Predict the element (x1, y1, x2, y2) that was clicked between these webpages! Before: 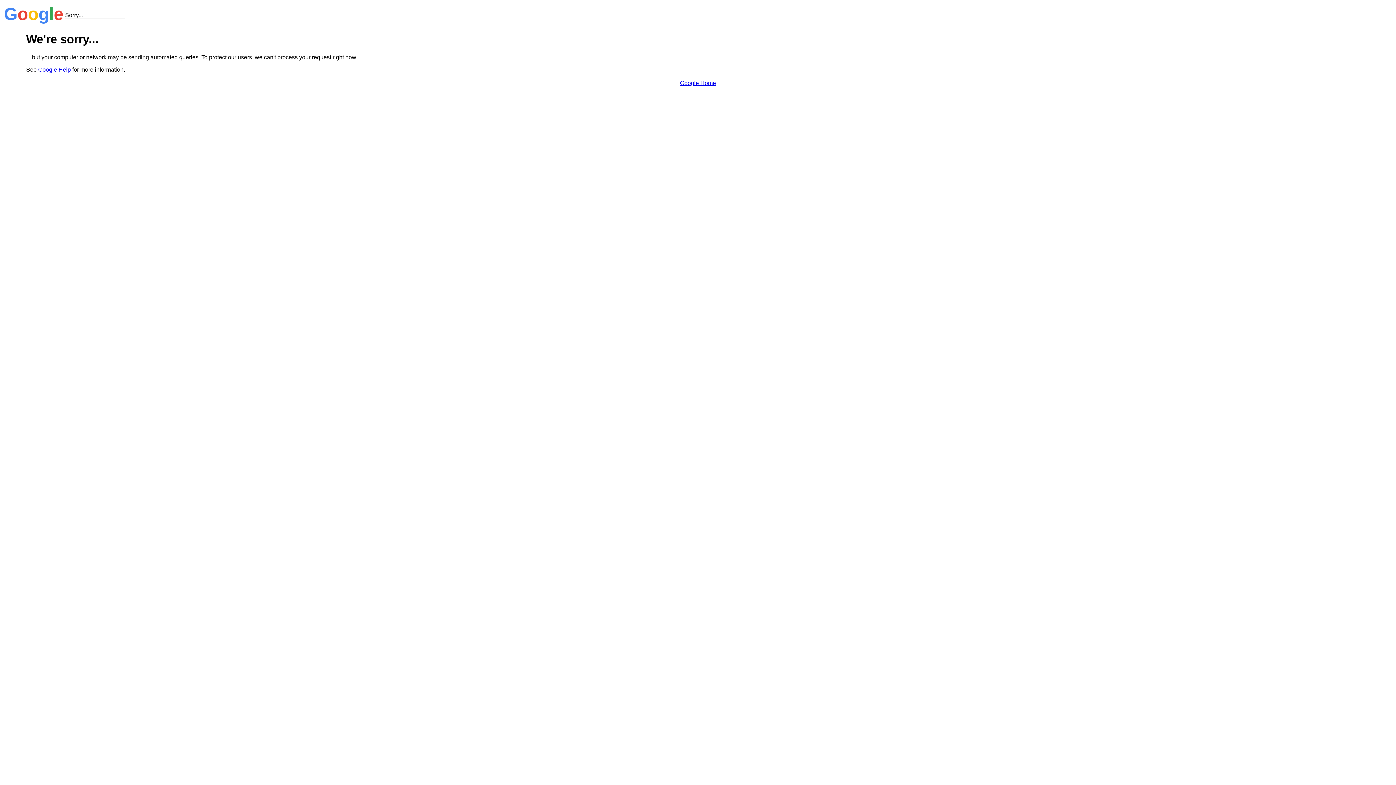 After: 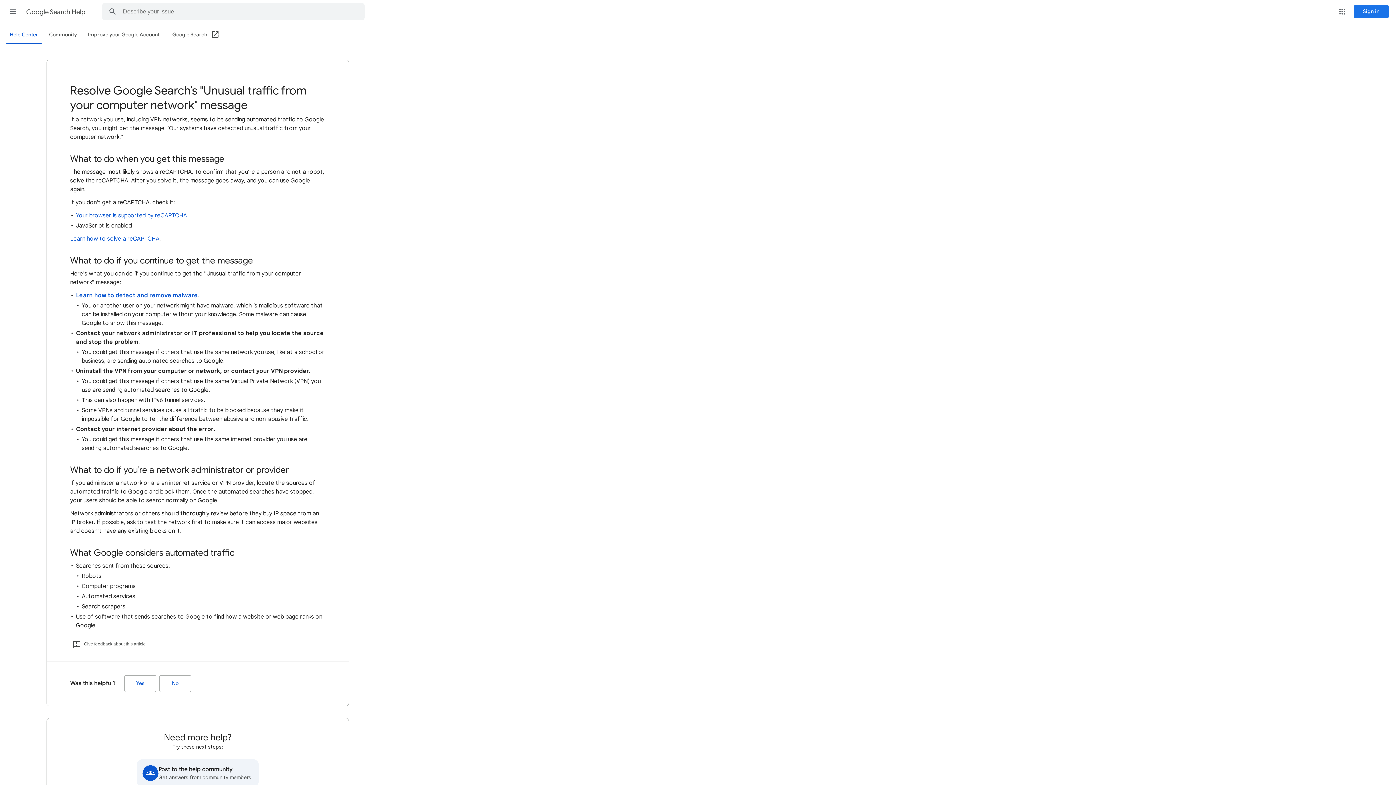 Action: bbox: (38, 66, 70, 72) label: Google Help